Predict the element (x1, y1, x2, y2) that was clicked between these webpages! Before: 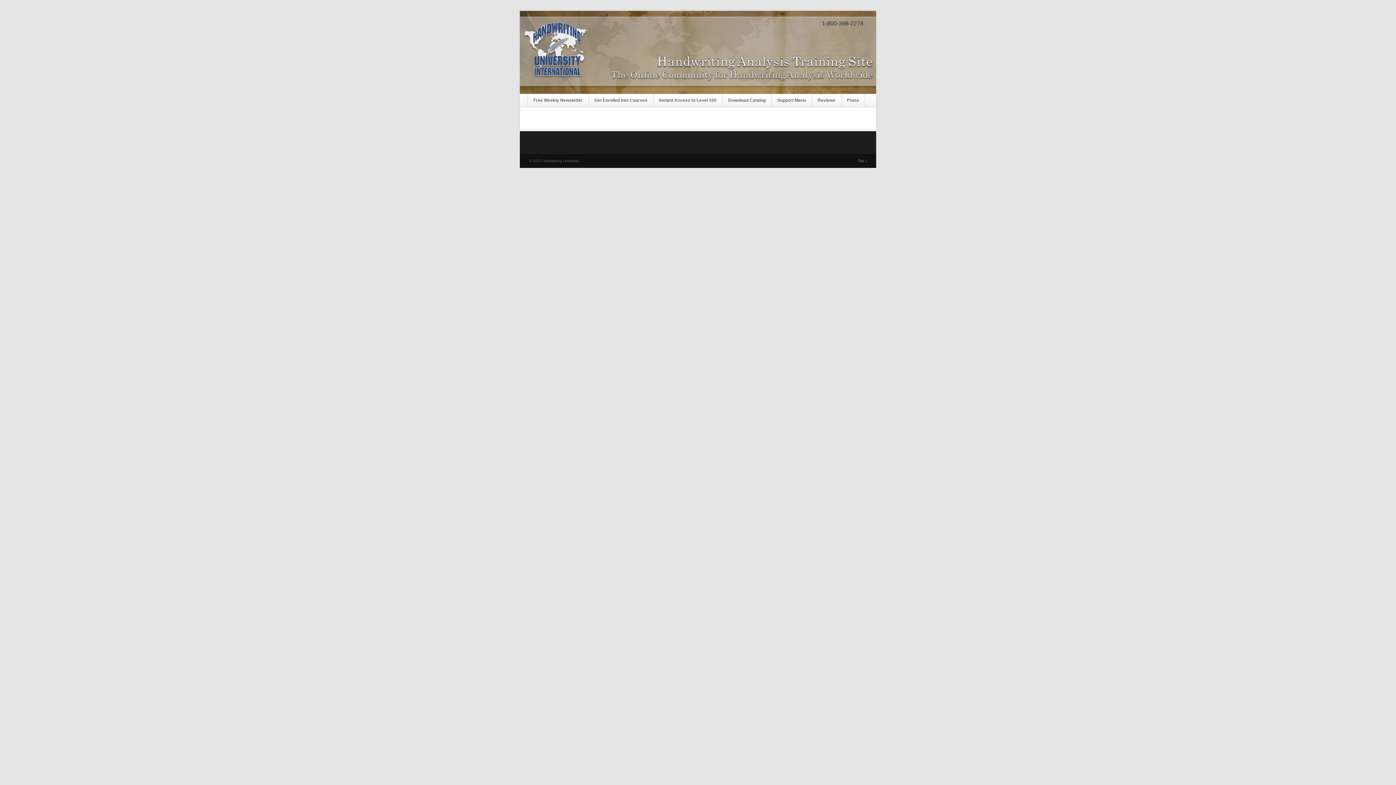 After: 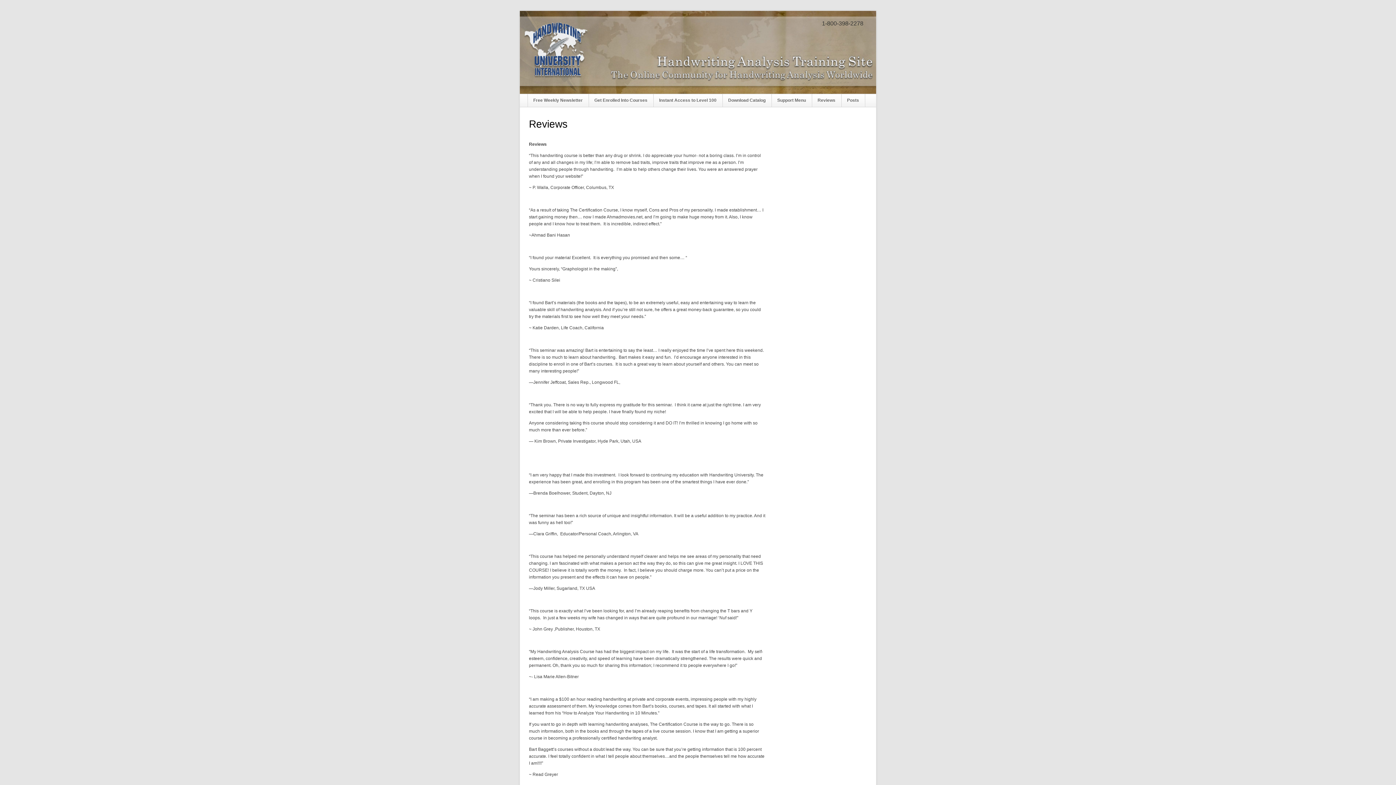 Action: bbox: (812, 94, 841, 106) label: Reviews